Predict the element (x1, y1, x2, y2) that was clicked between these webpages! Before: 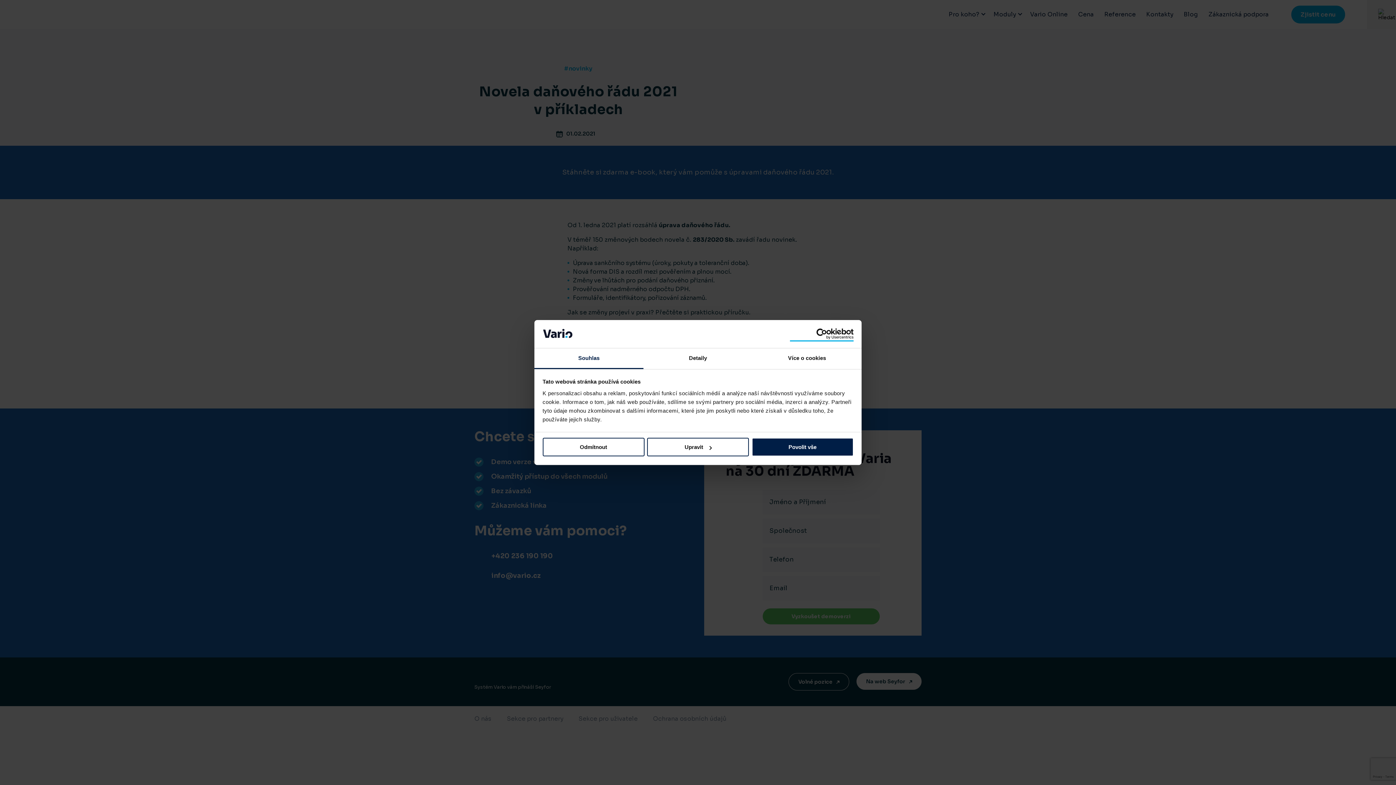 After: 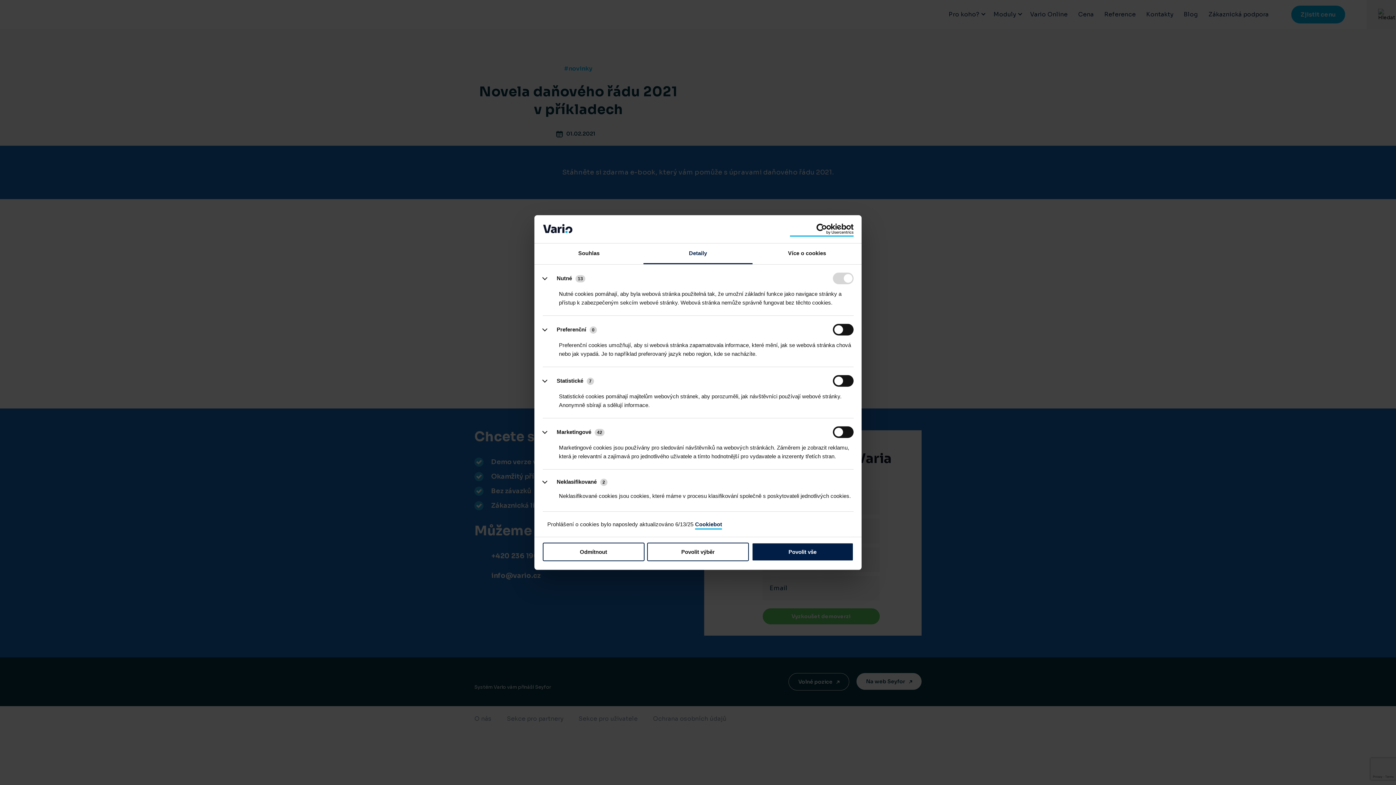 Action: label: Upravit bbox: (647, 438, 749, 456)